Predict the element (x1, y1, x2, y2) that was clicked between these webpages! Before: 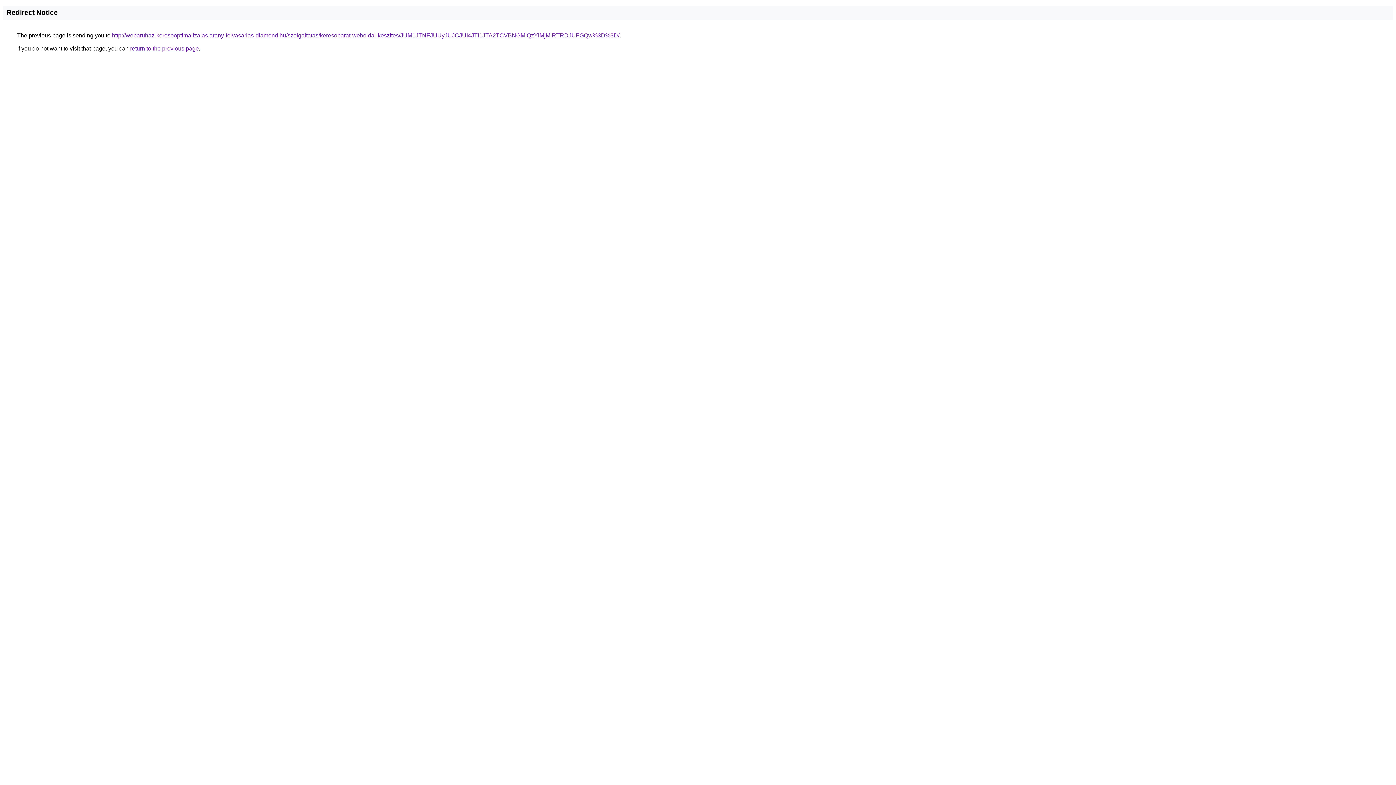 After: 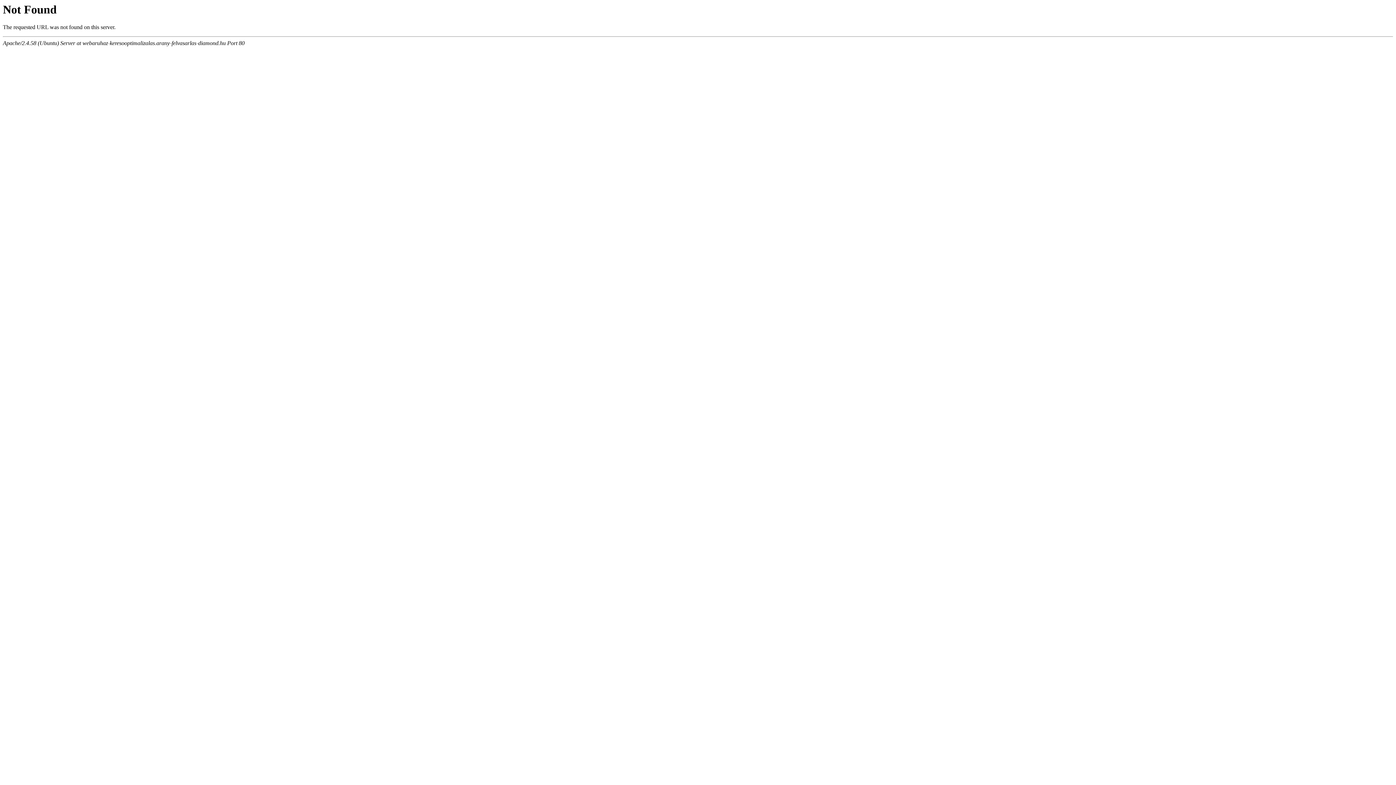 Action: label: http://webaruhaz-keresooptimalizalas.arany-felvasarlas-diamond.hu/szolgaltatas/keresobarat-weboldal-keszites/JUM1JTNFJUUyJUJCJUI4JTI1JTA2TCVBNGMlQzYlMjMlRTRDJUFGQw%3D%3D/ bbox: (112, 32, 619, 38)